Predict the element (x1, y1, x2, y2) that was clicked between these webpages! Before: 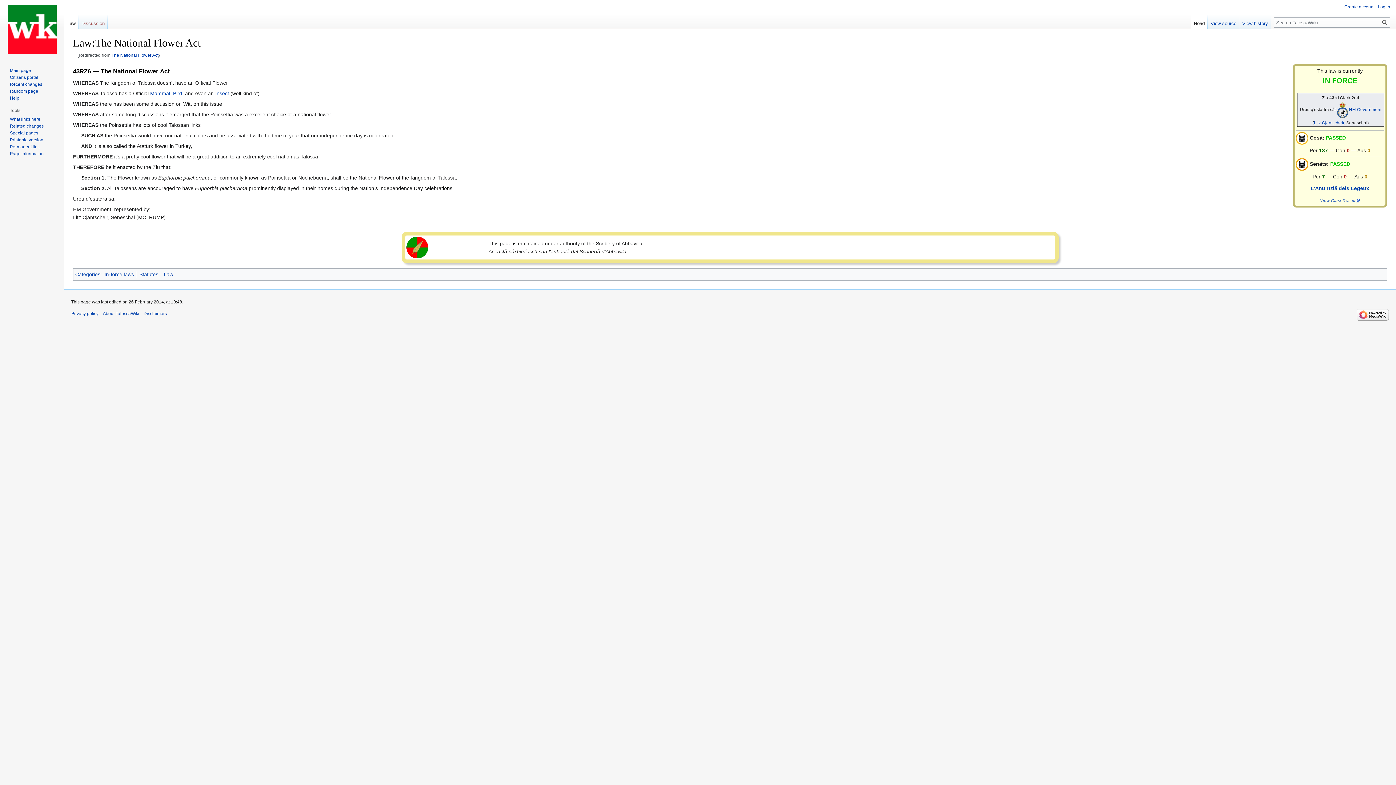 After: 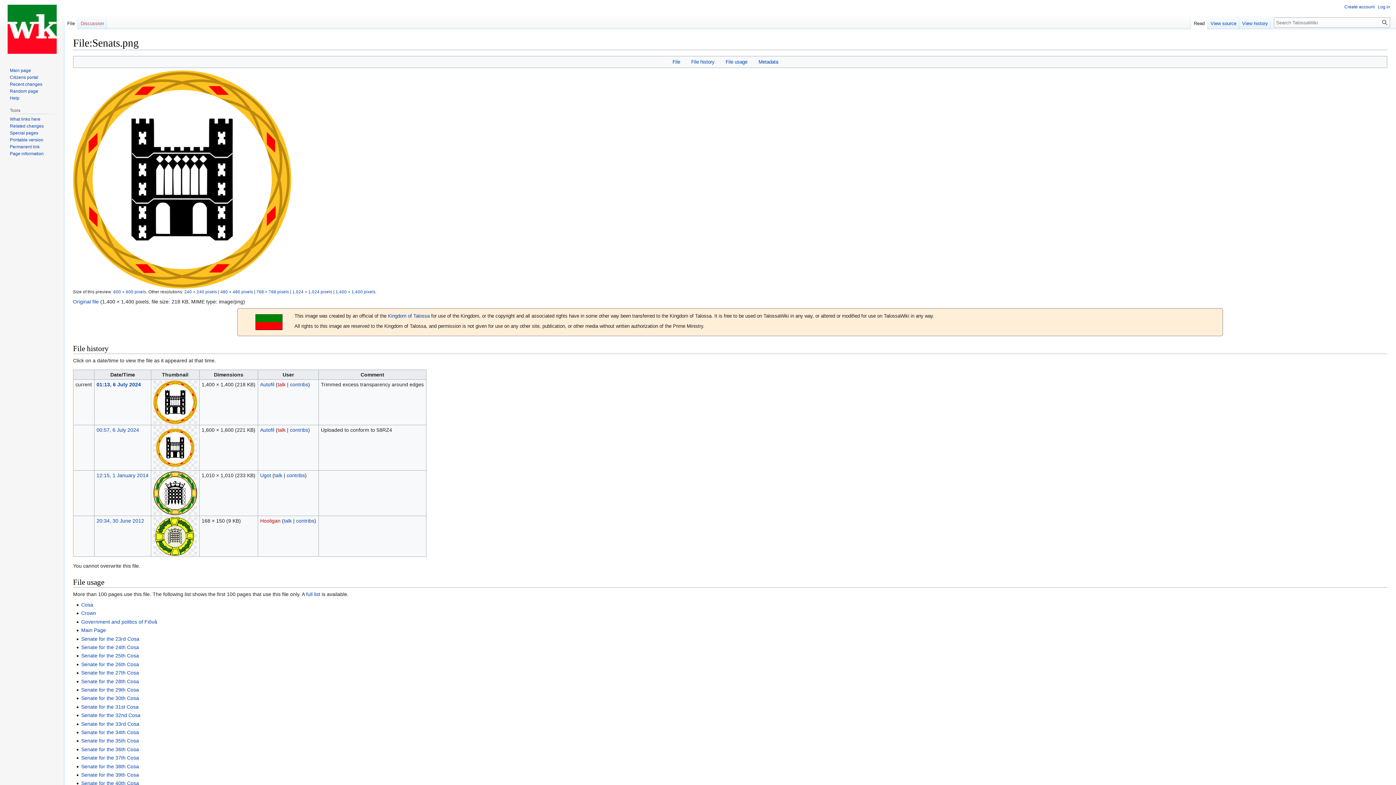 Action: bbox: (1296, 161, 1308, 167)